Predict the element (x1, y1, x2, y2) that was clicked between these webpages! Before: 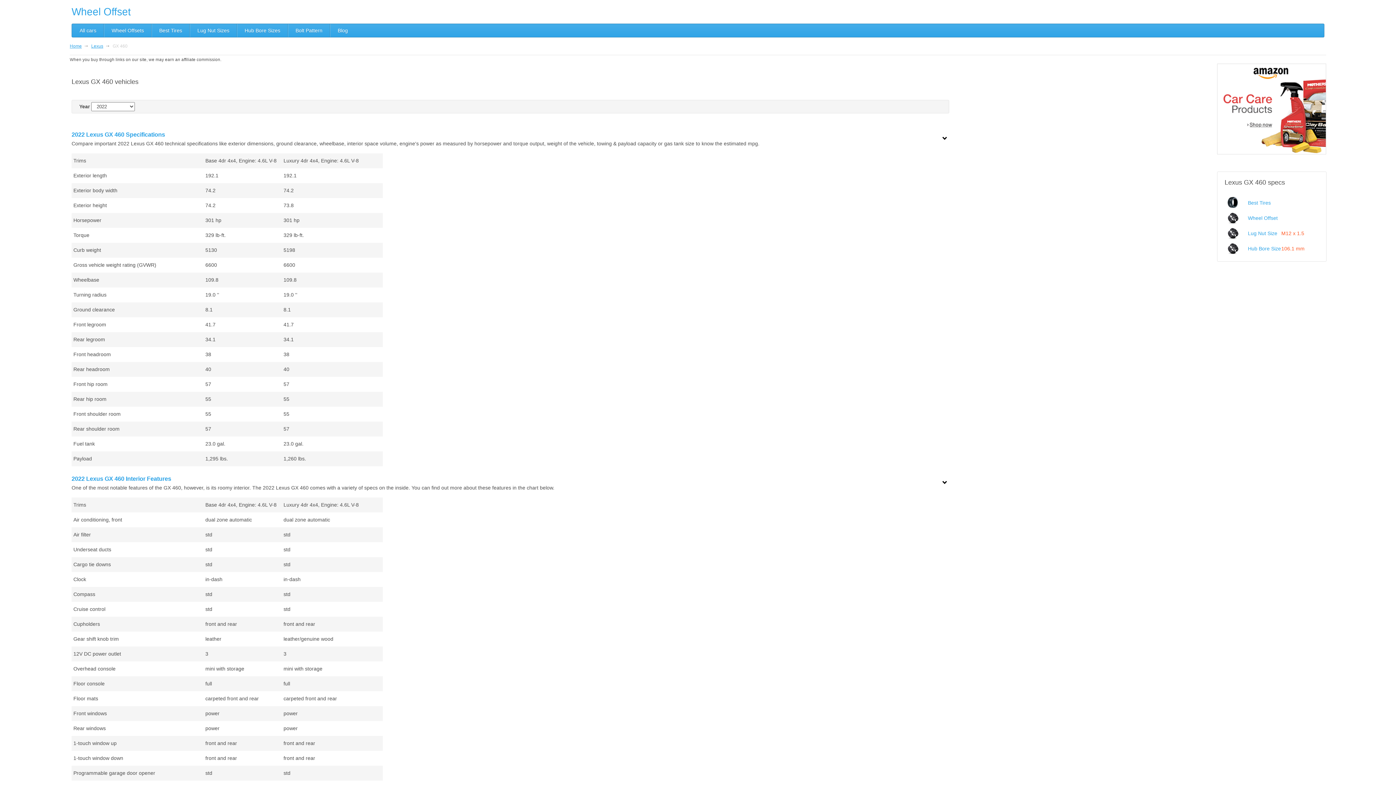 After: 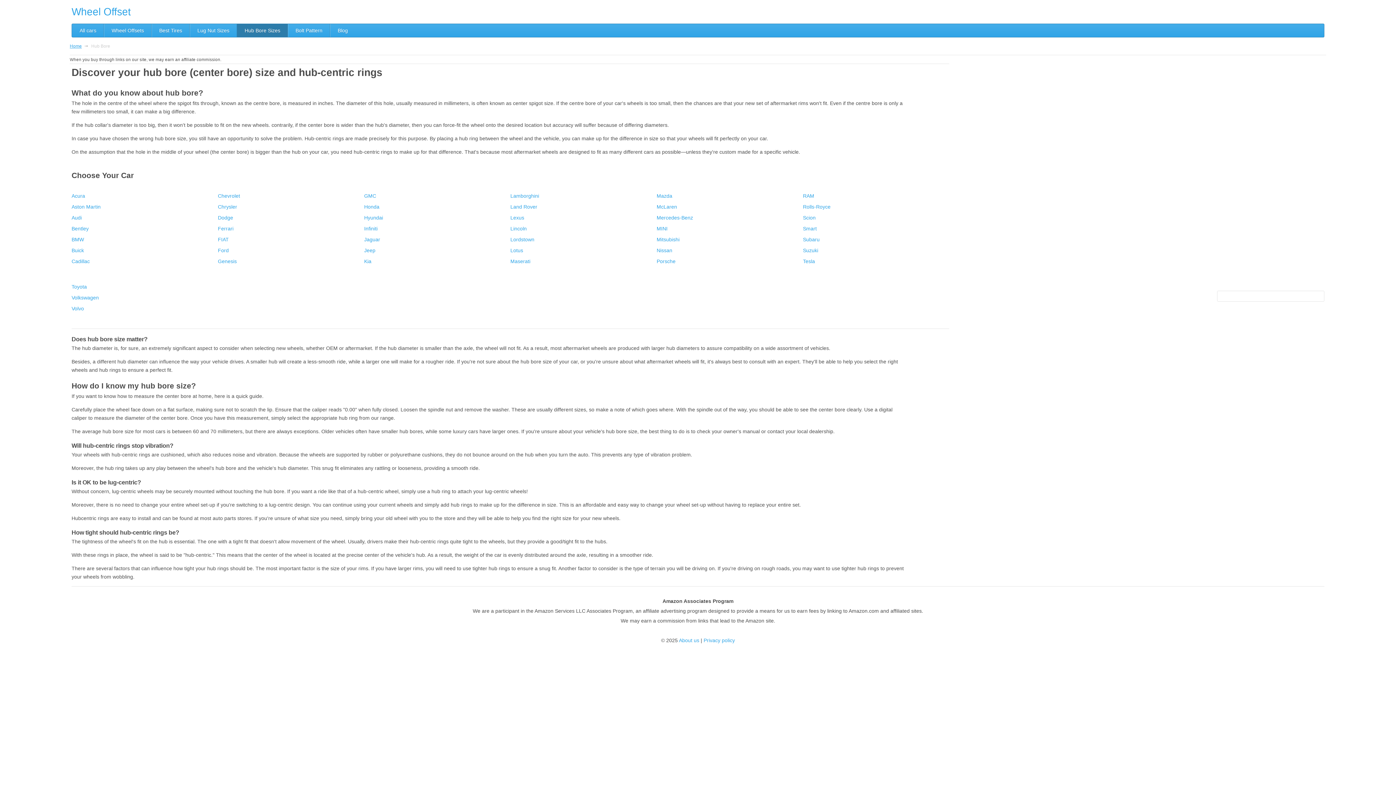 Action: label: Hub Bore Sizes bbox: (237, 24, 287, 37)